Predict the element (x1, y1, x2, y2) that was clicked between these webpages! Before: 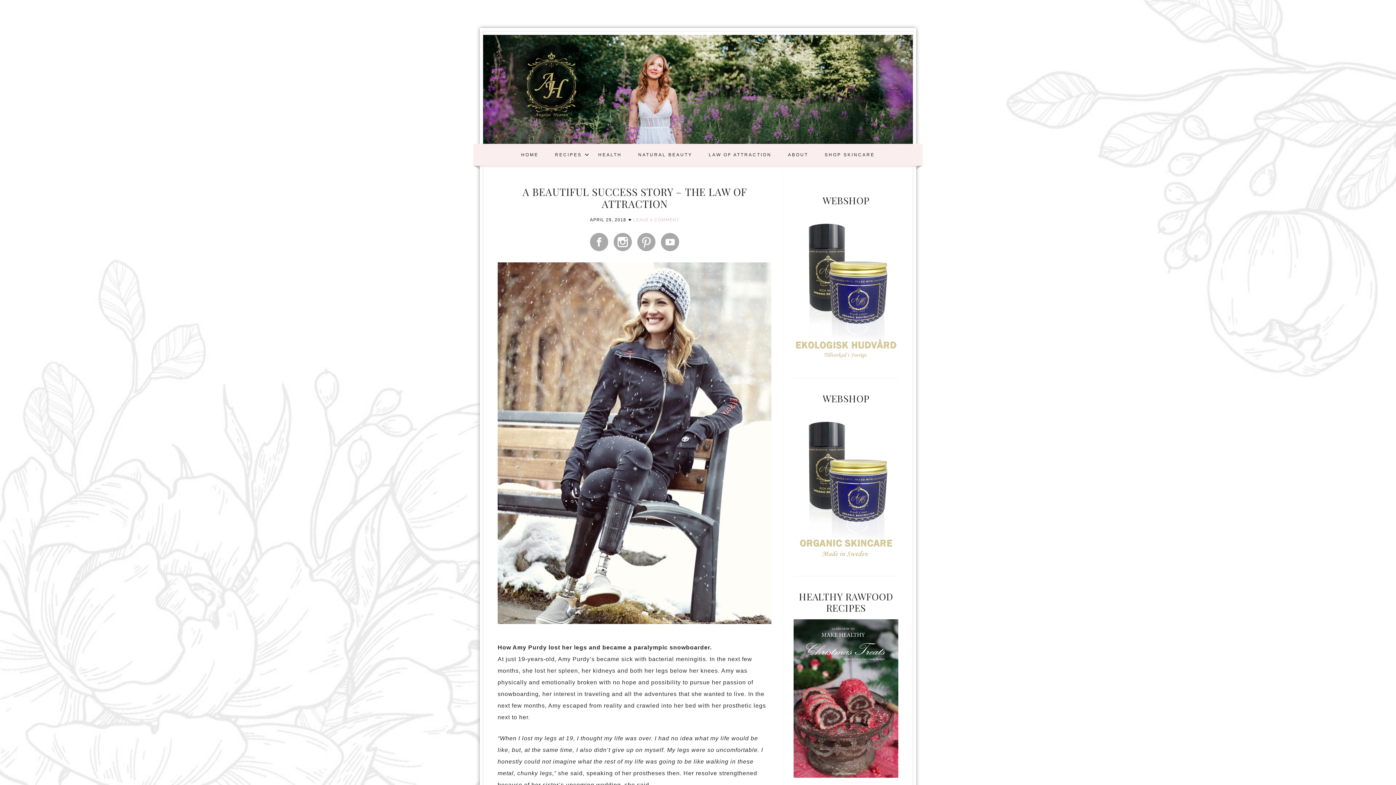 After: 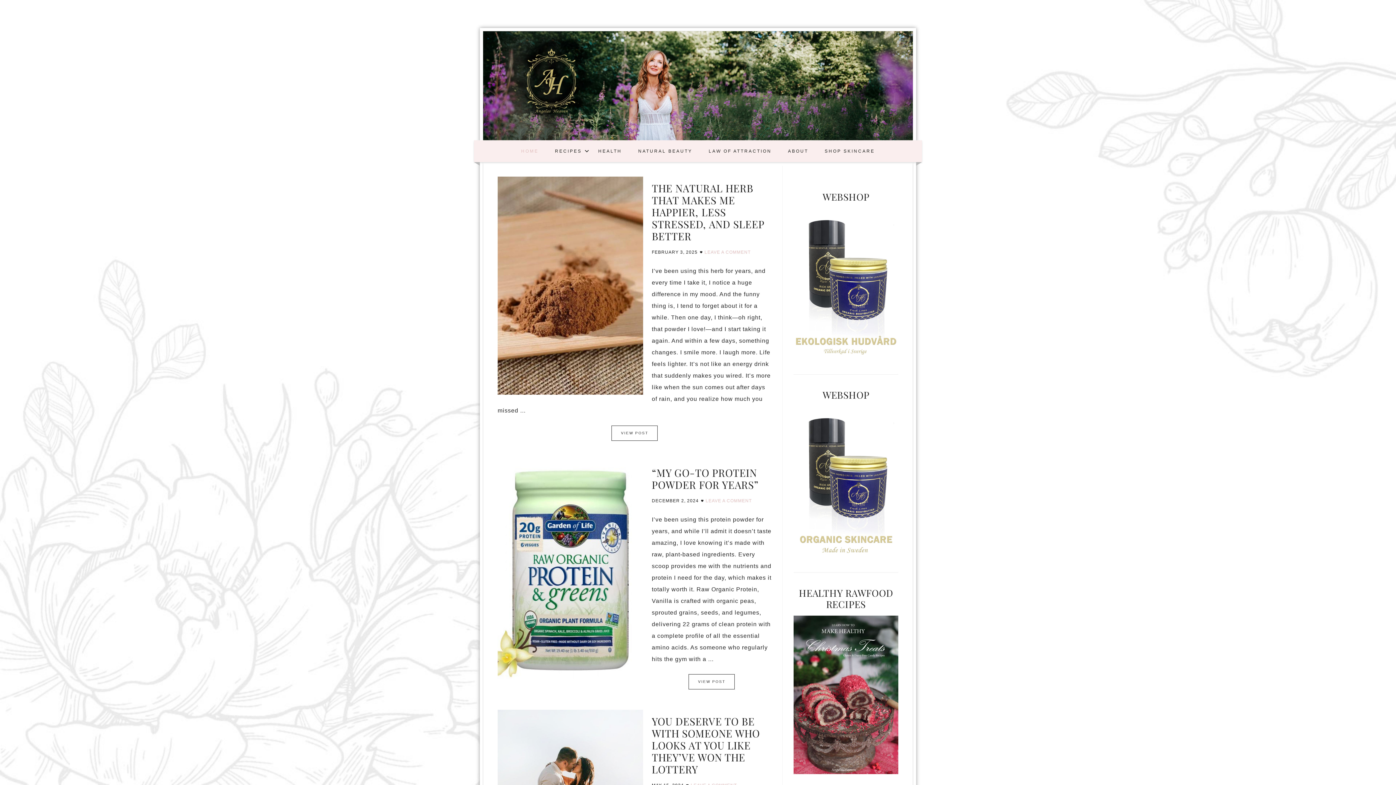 Action: label: HOME bbox: (514, 146, 546, 163)